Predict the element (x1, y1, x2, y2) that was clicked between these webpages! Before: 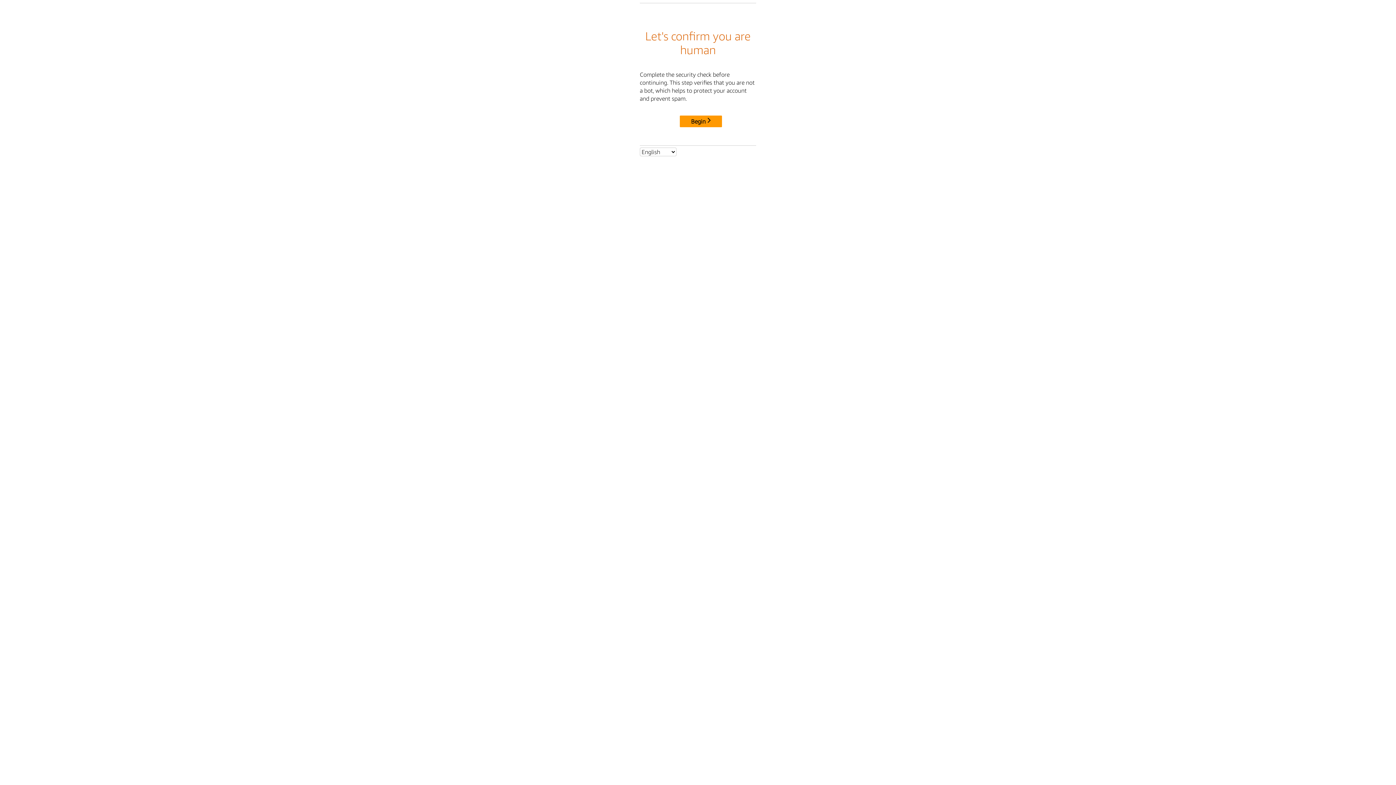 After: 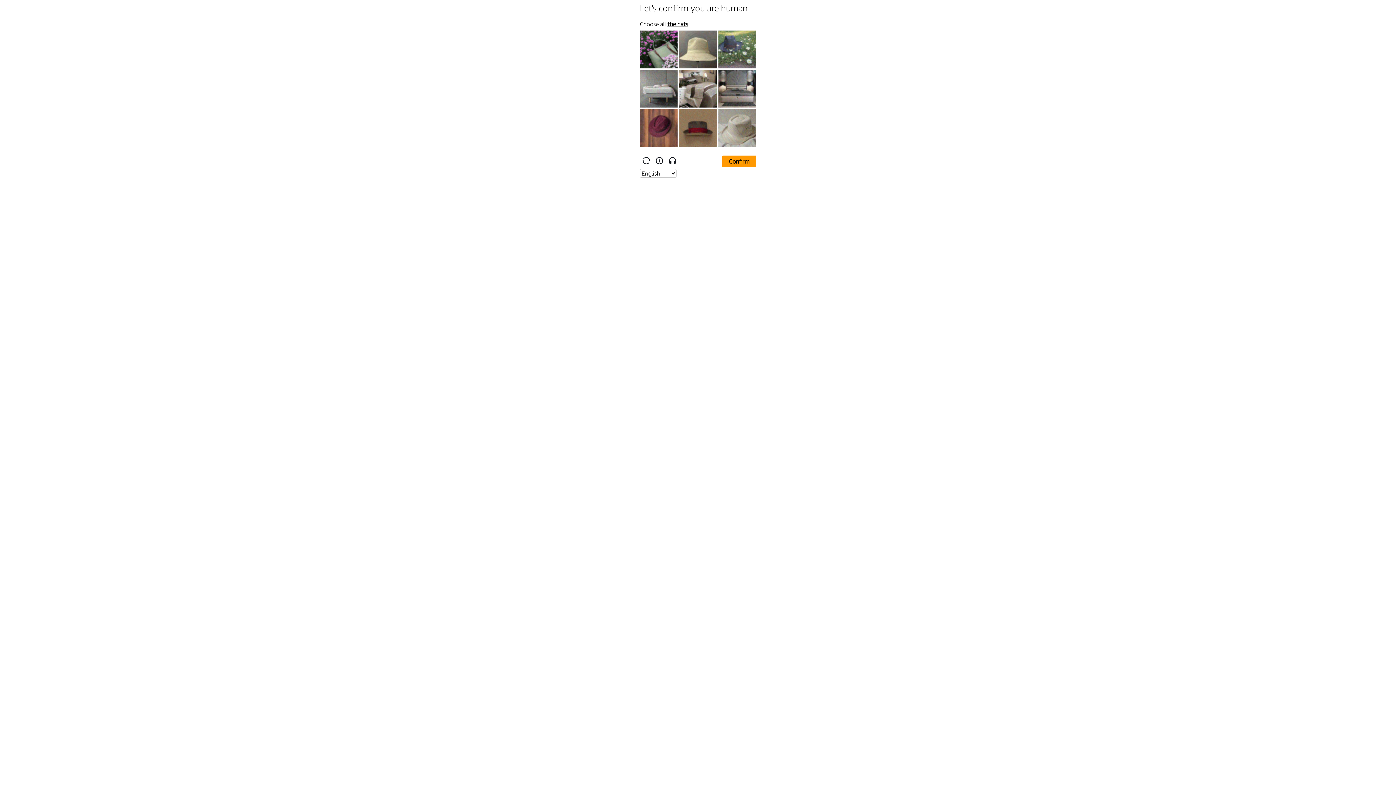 Action: bbox: (680, 115, 722, 127) label: Begin